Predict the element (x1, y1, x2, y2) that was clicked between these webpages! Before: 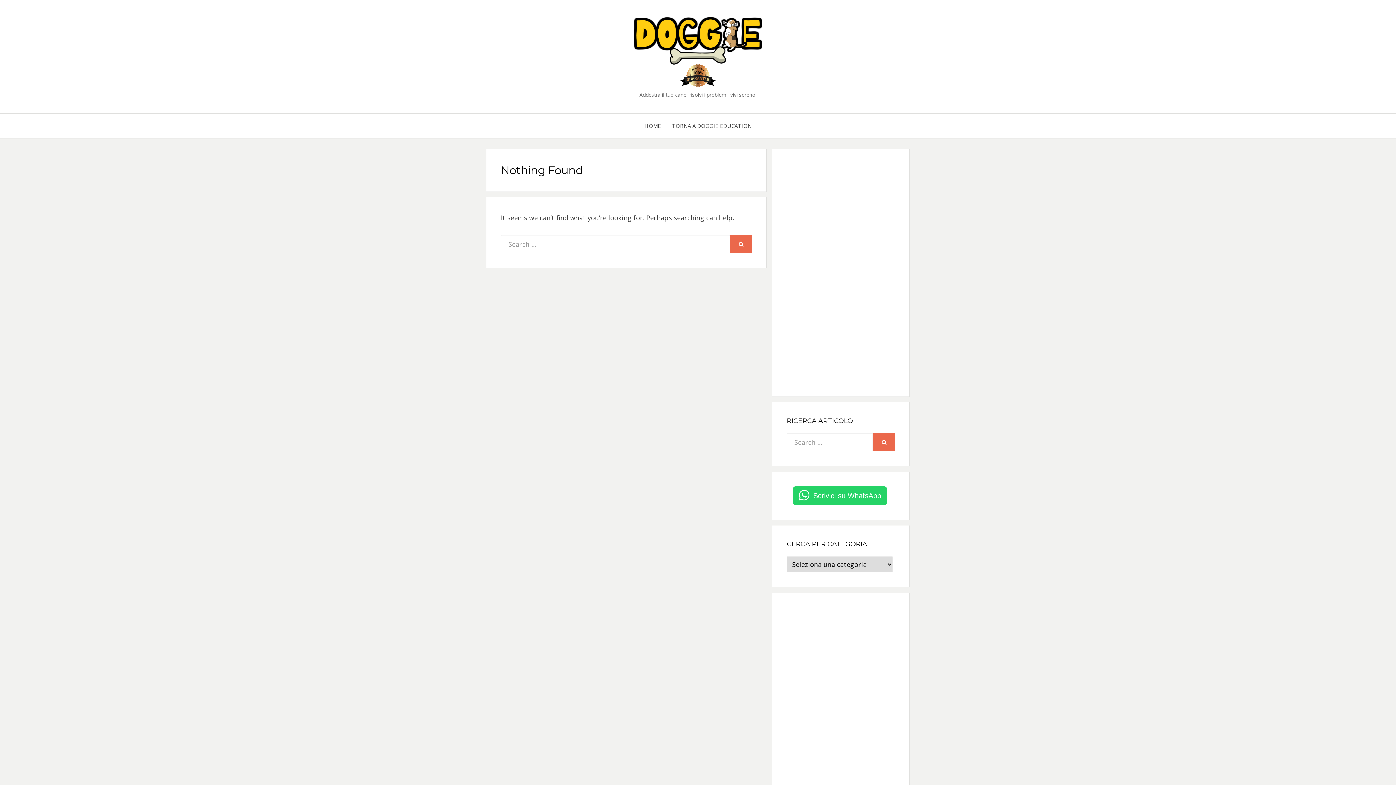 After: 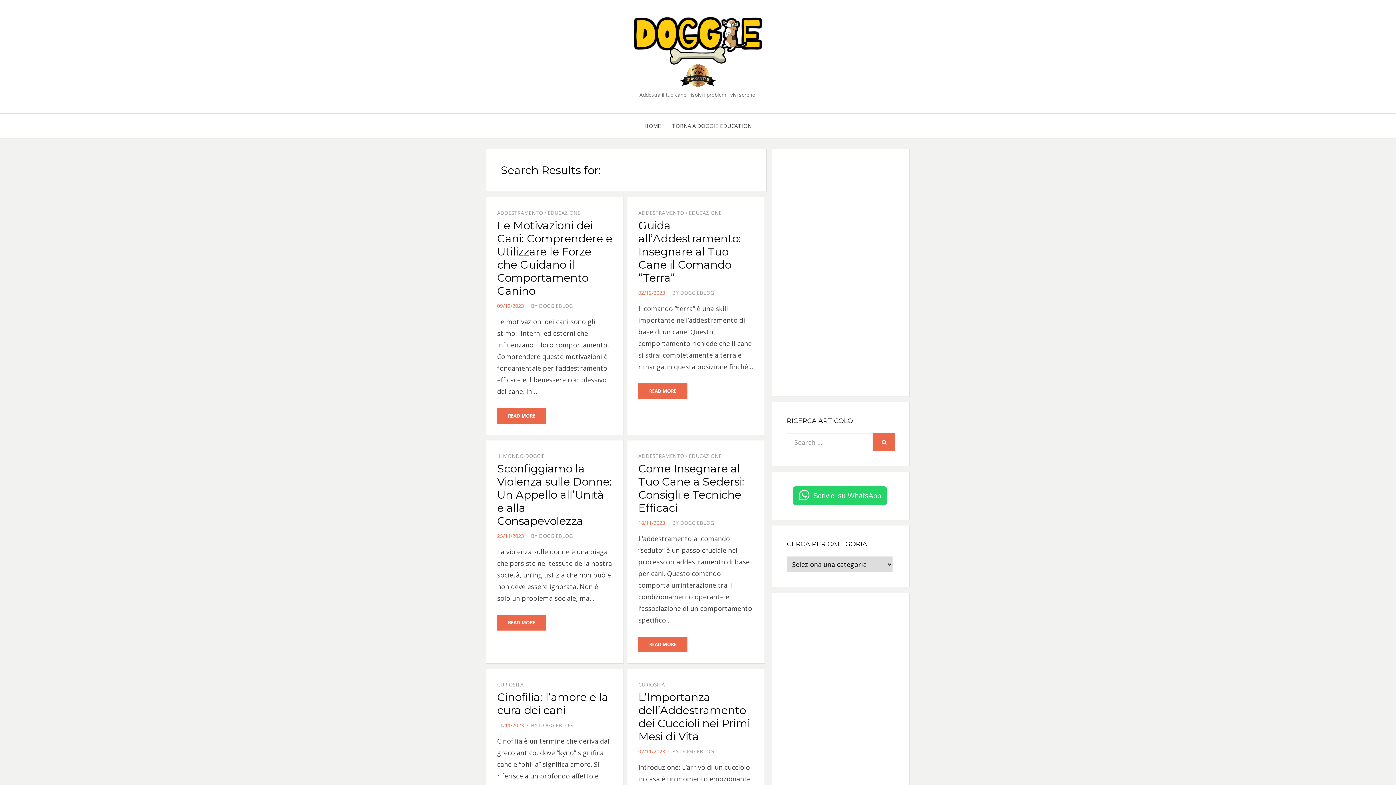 Action: label: SEARCH bbox: (873, 433, 895, 451)